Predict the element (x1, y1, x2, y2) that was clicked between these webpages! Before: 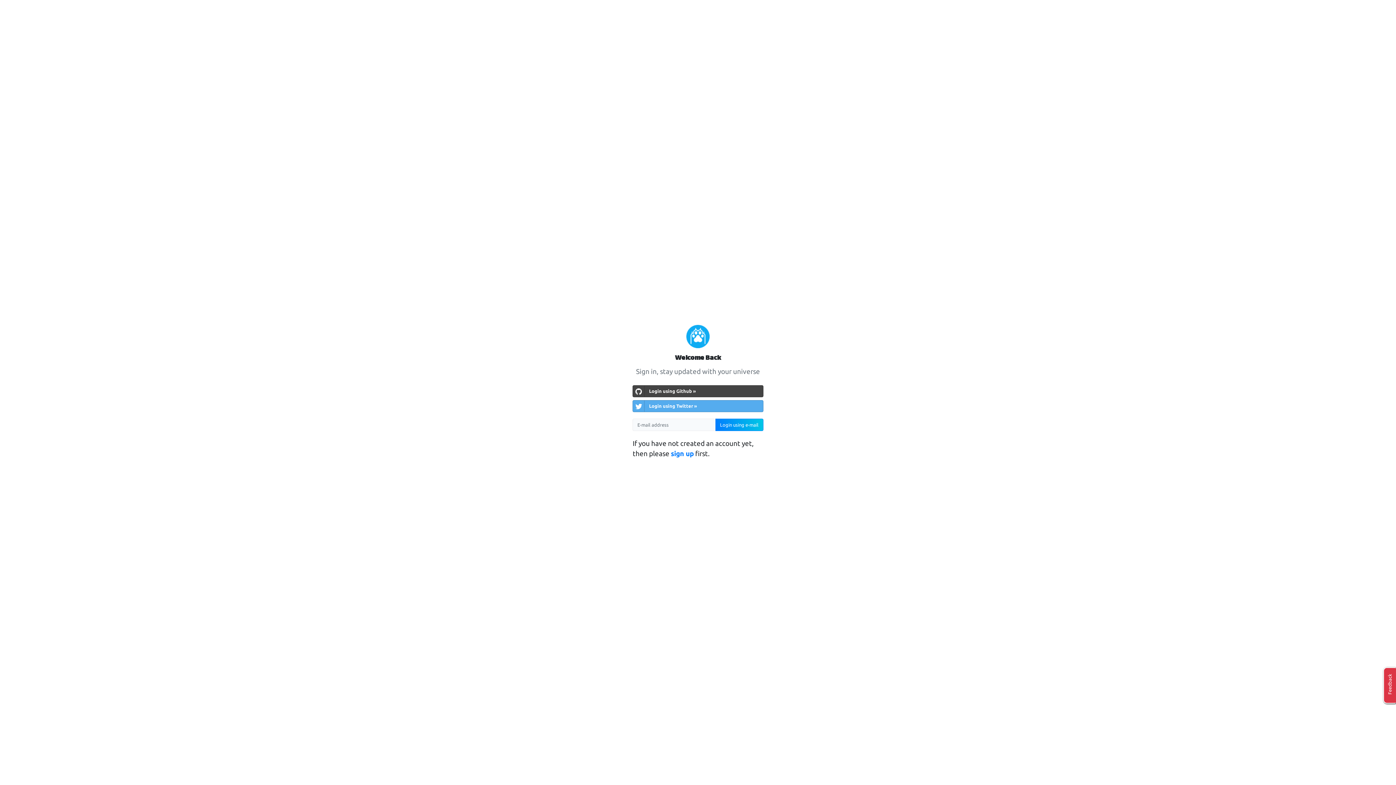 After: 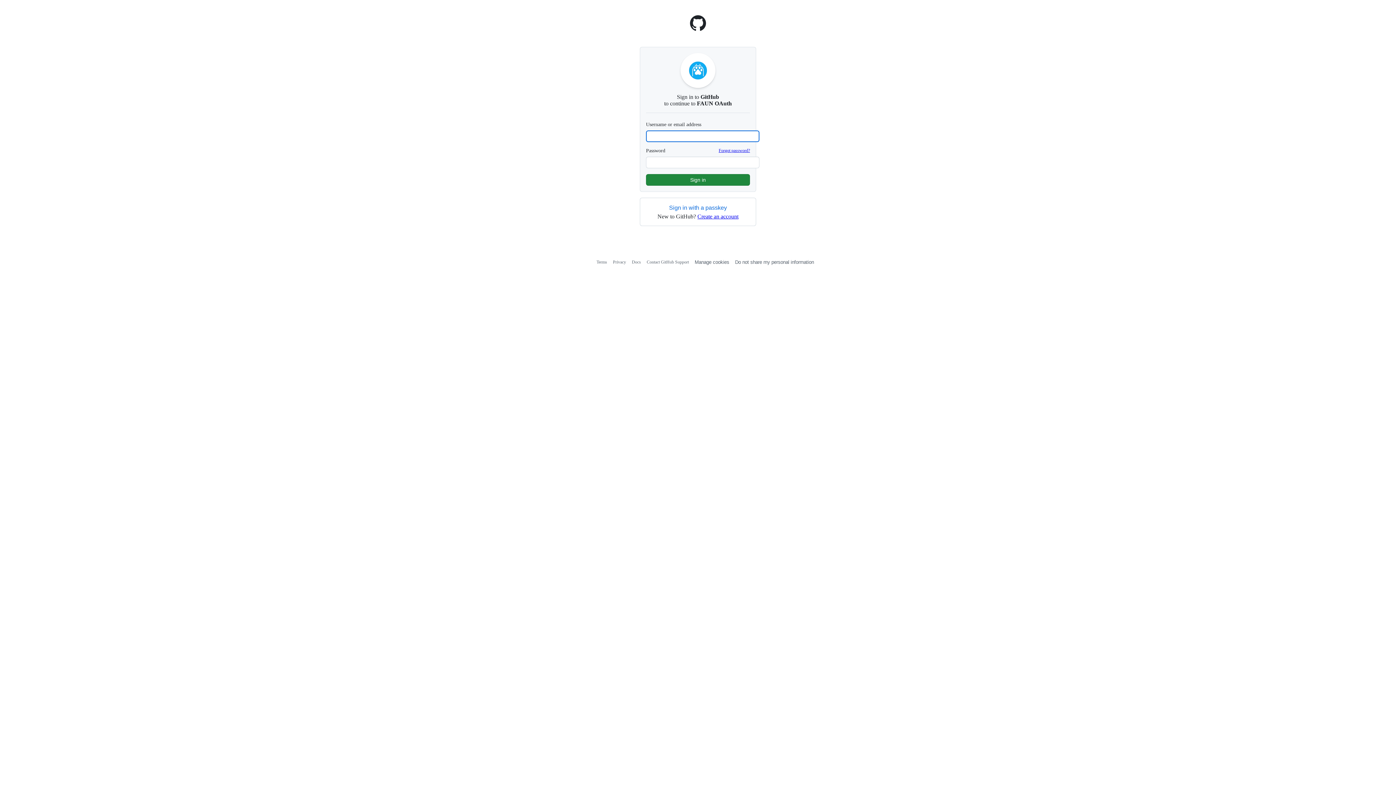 Action: bbox: (632, 385, 763, 397) label: Login using Github »